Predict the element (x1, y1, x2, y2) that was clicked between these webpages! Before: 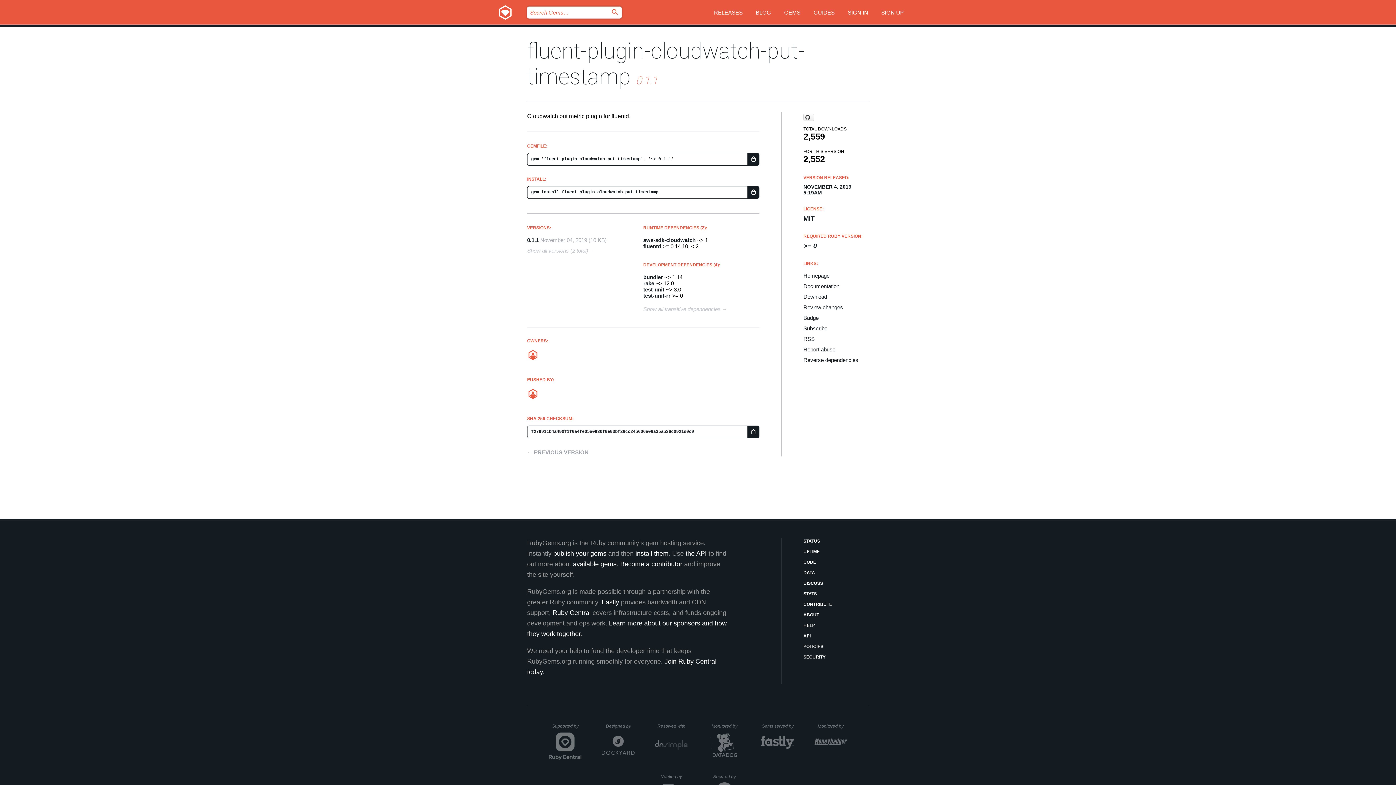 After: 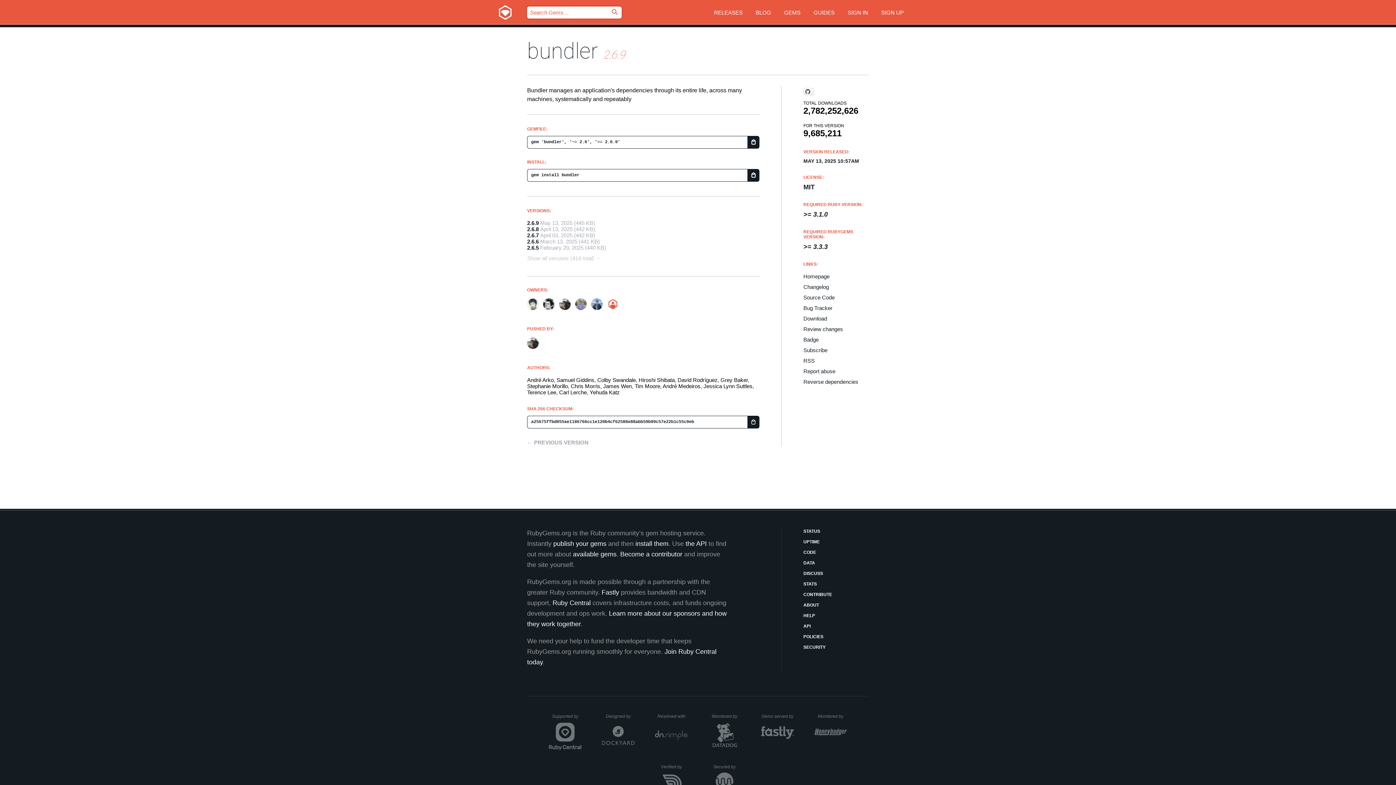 Action: bbox: (643, 274, 663, 280) label: bundler